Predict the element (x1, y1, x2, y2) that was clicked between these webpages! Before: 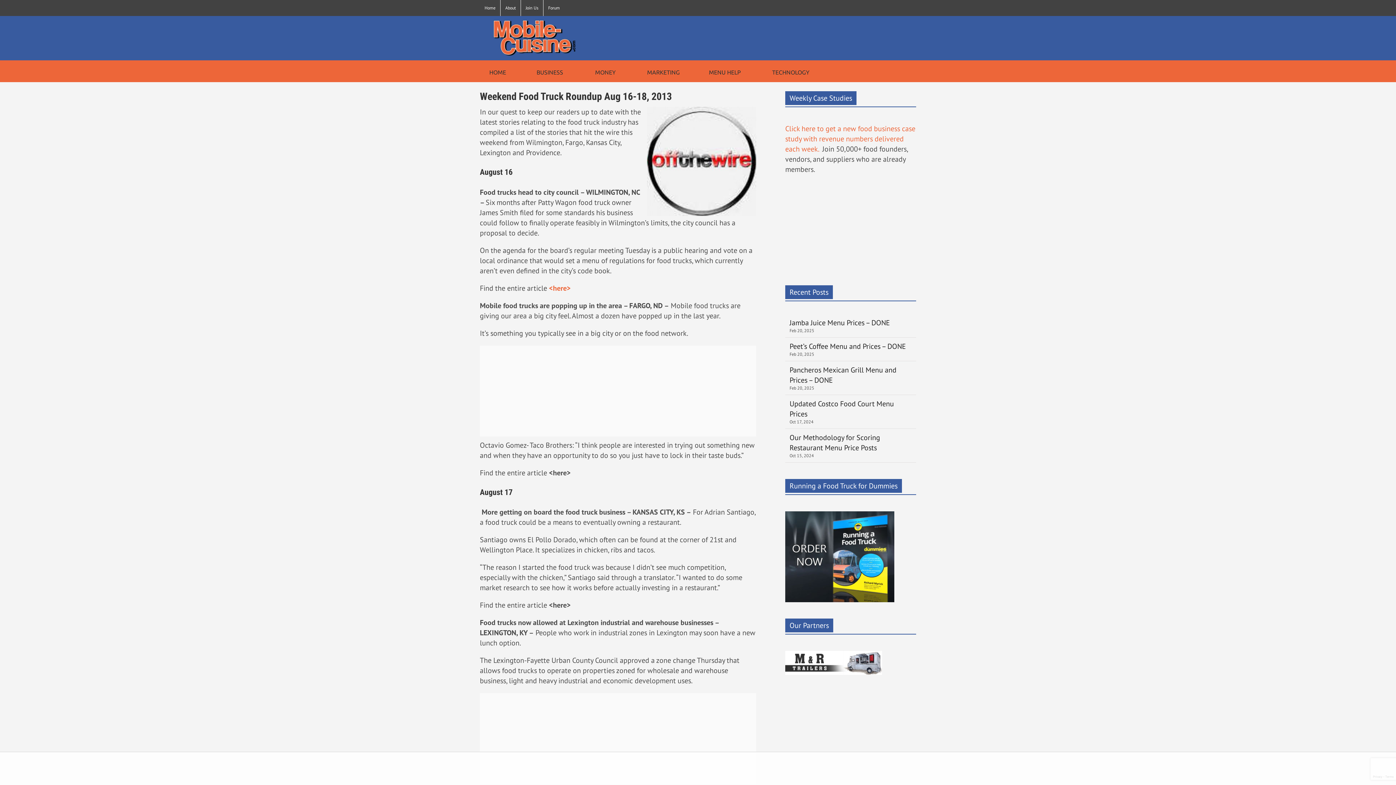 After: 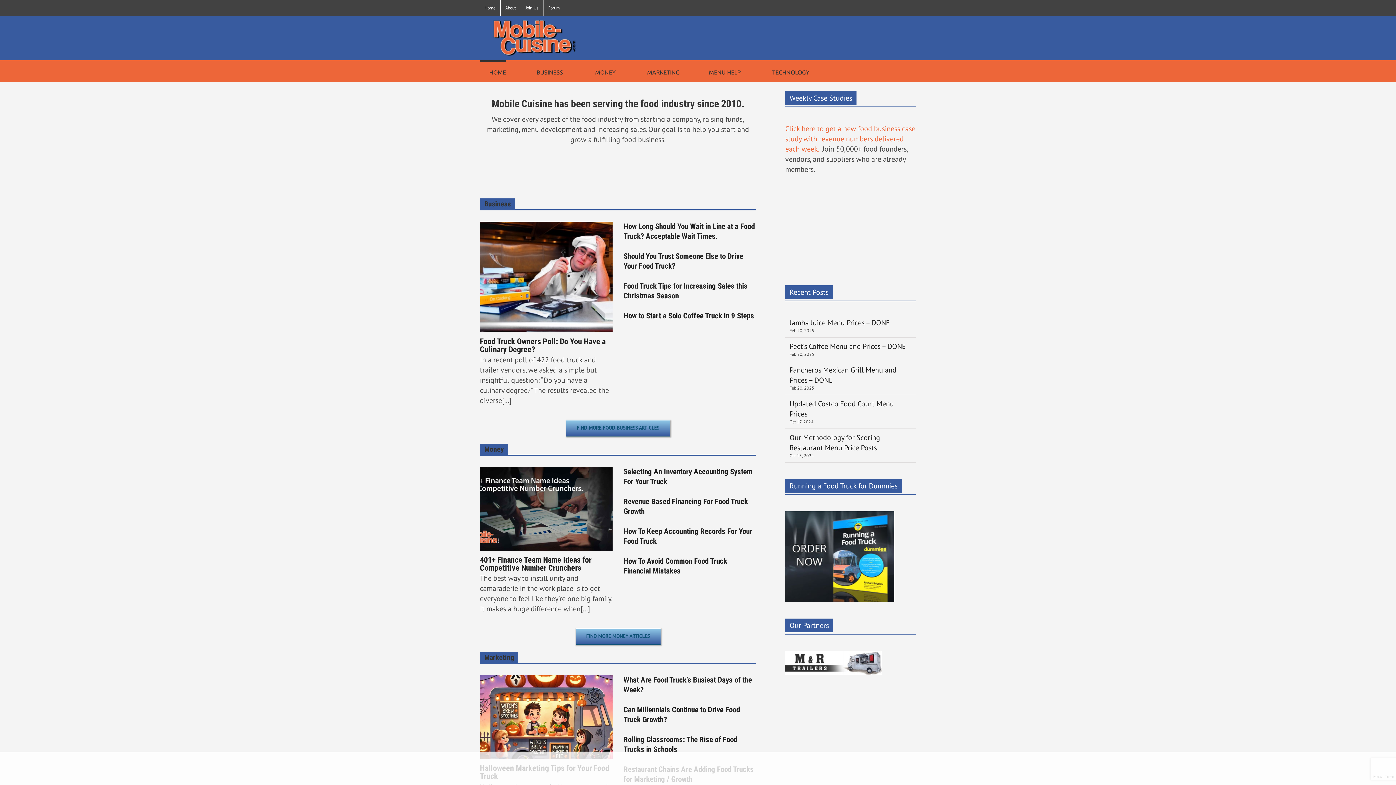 Action: label: Home bbox: (480, 0, 500, 16)